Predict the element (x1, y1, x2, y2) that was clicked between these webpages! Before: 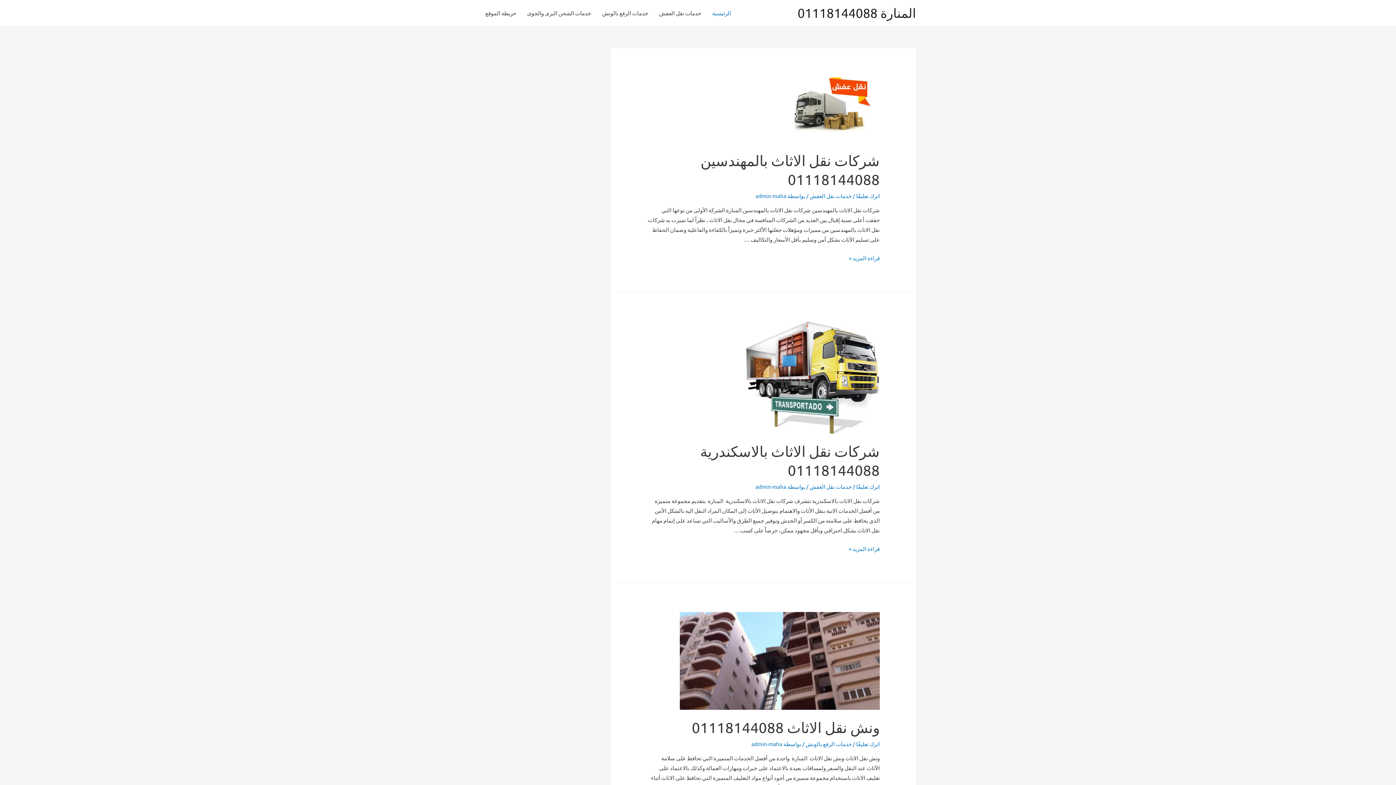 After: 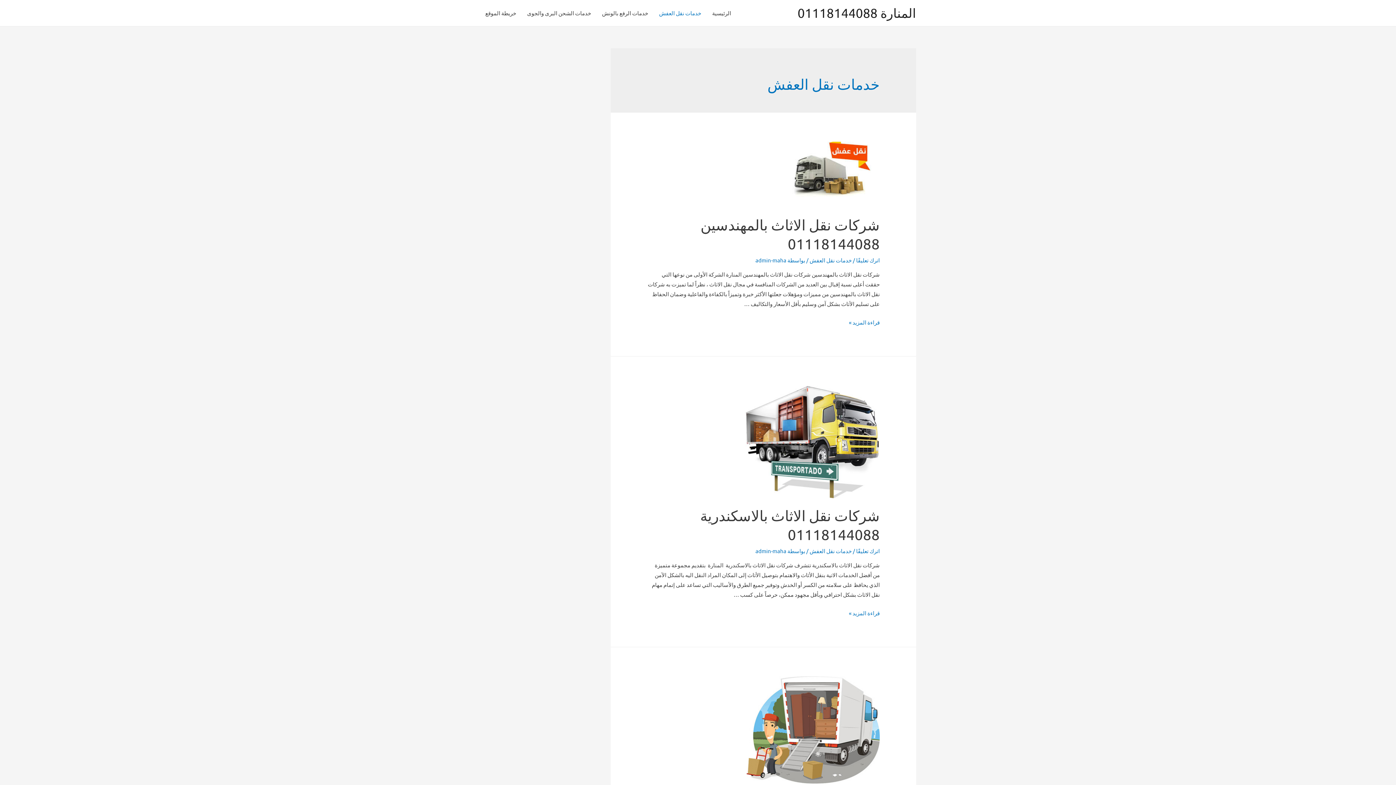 Action: bbox: (809, 483, 851, 490) label: خدمات نقل العفش